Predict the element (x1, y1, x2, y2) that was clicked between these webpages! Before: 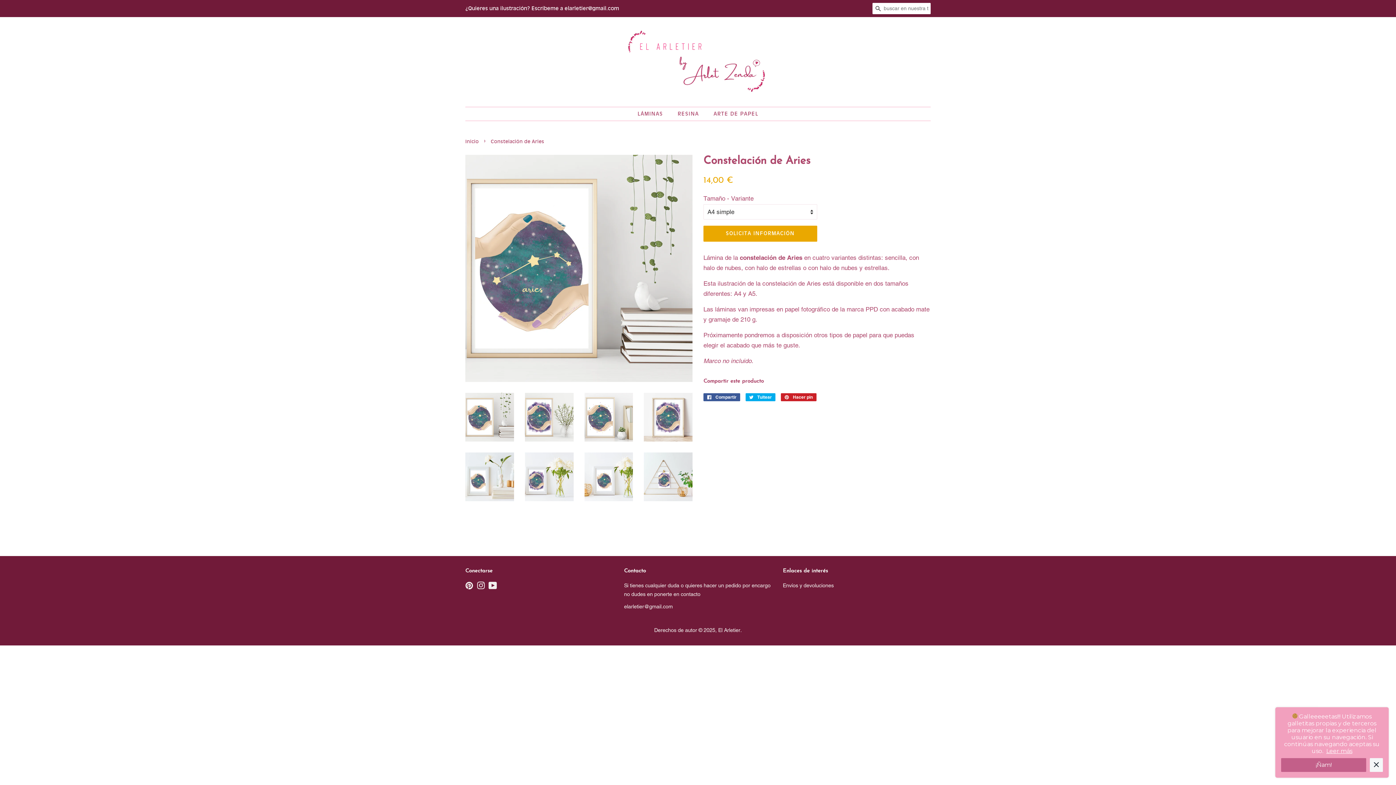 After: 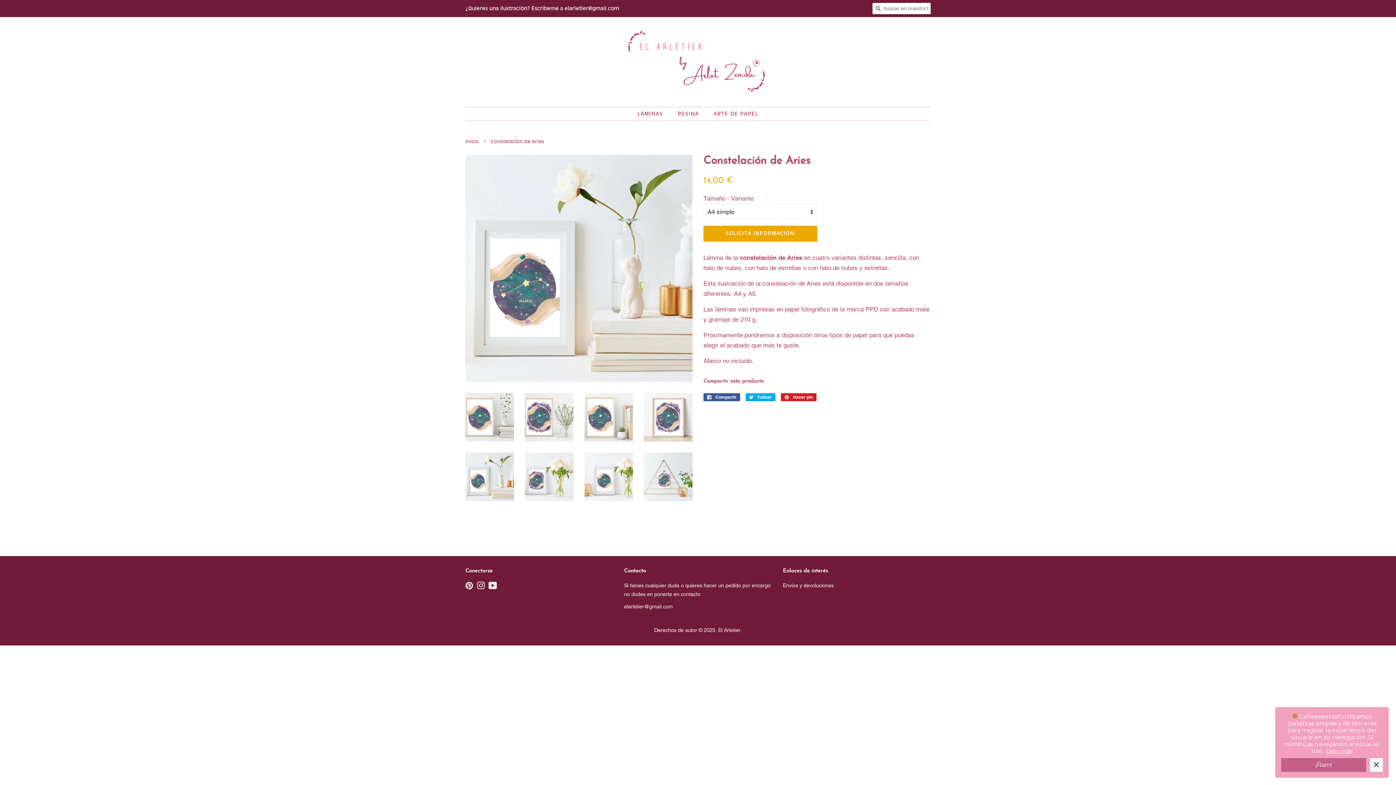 Action: bbox: (465, 452, 514, 501)